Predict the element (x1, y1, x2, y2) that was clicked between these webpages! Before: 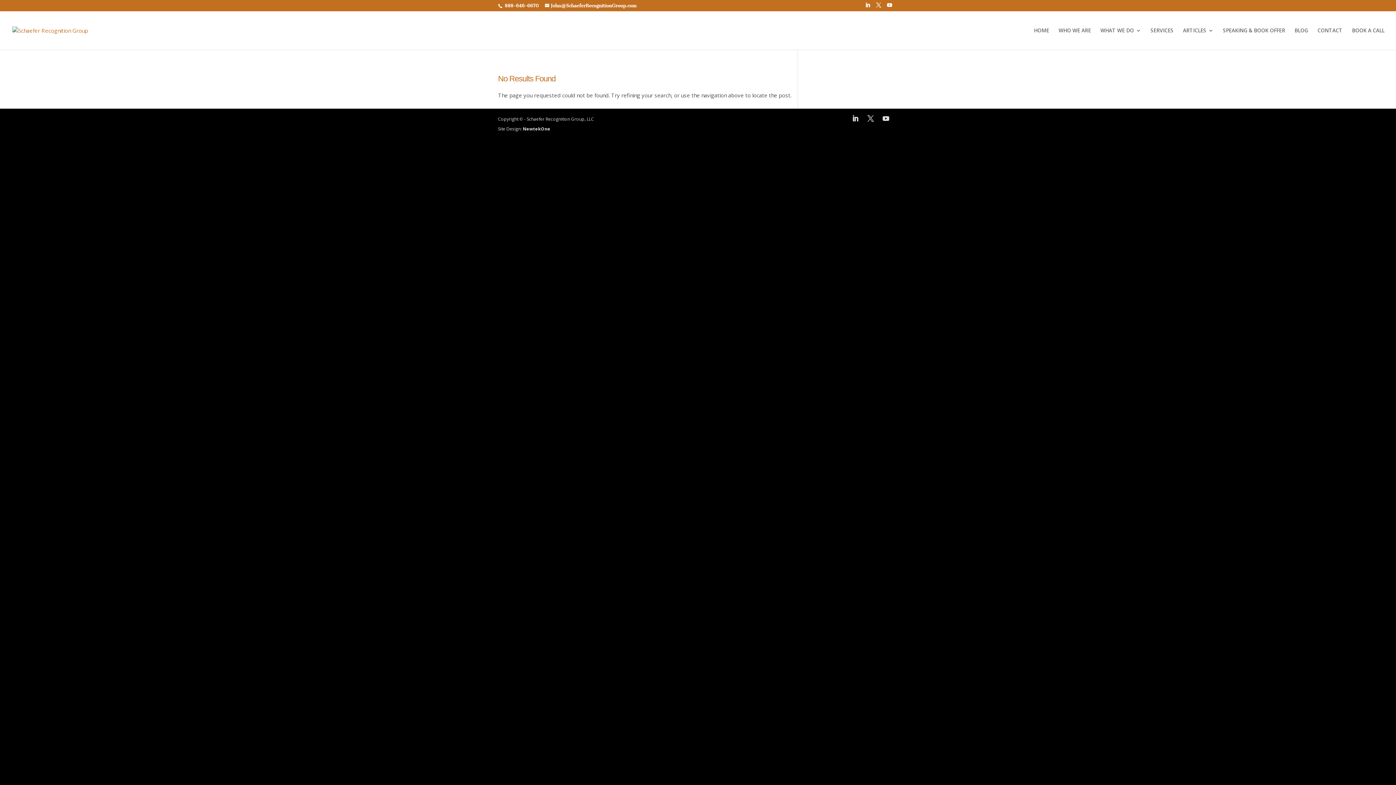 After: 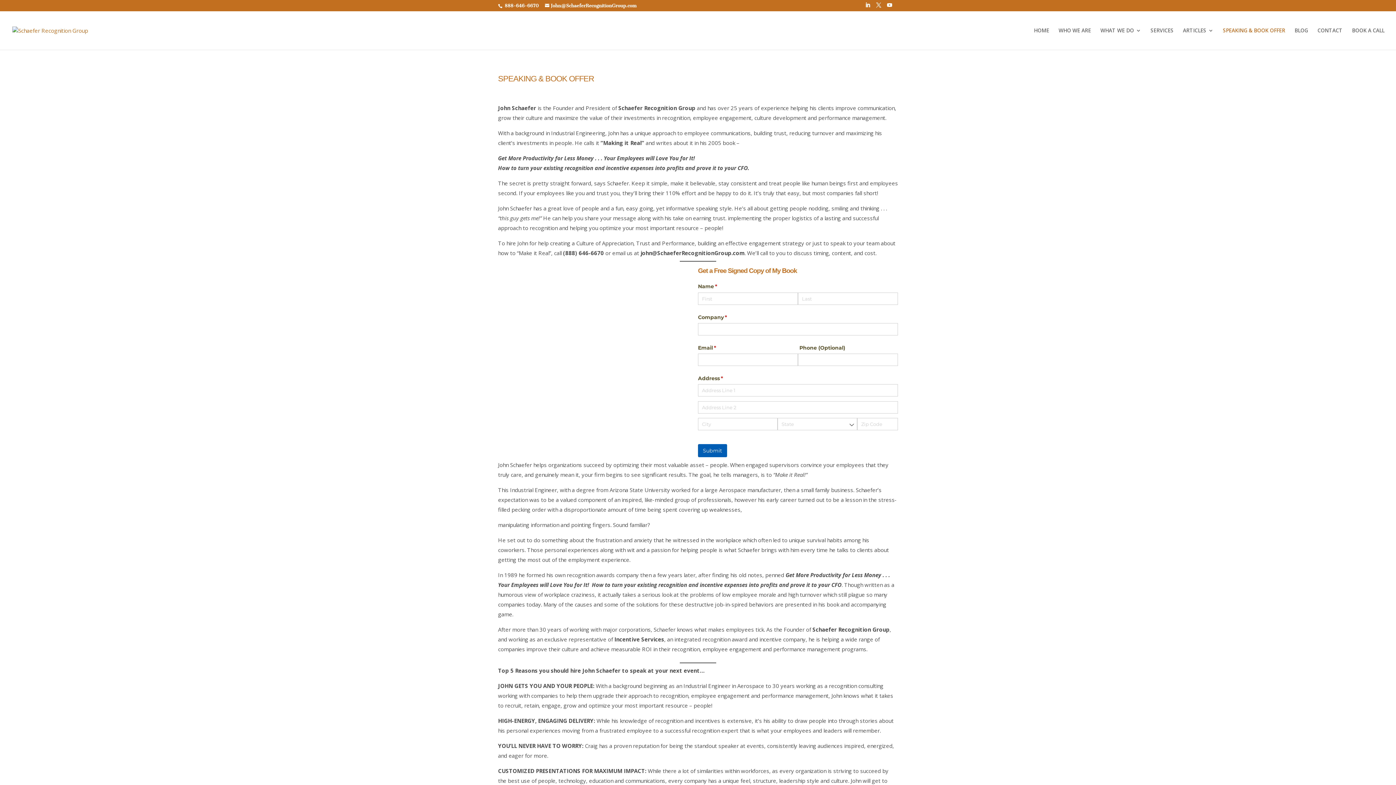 Action: bbox: (1223, 28, 1285, 49) label: SPEAKING & BOOK OFFER